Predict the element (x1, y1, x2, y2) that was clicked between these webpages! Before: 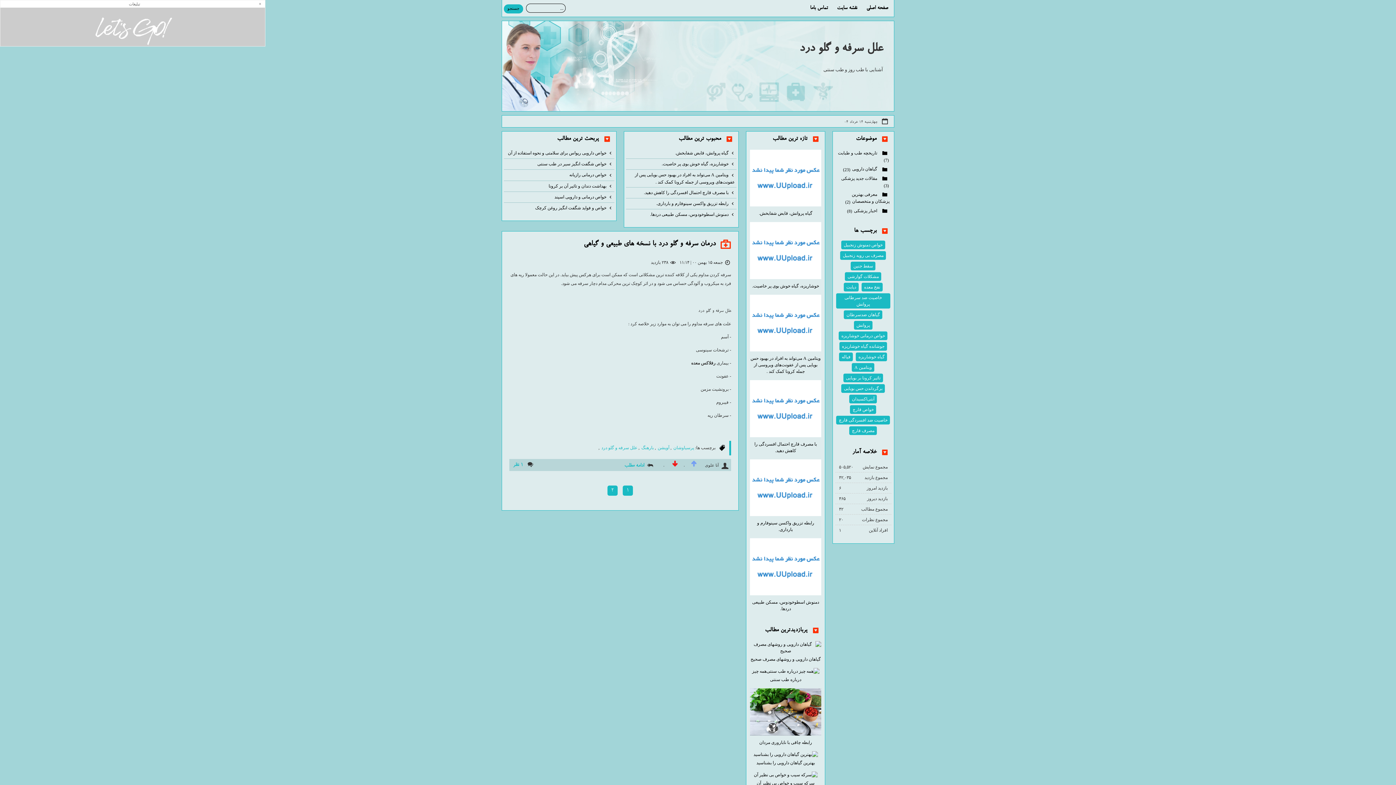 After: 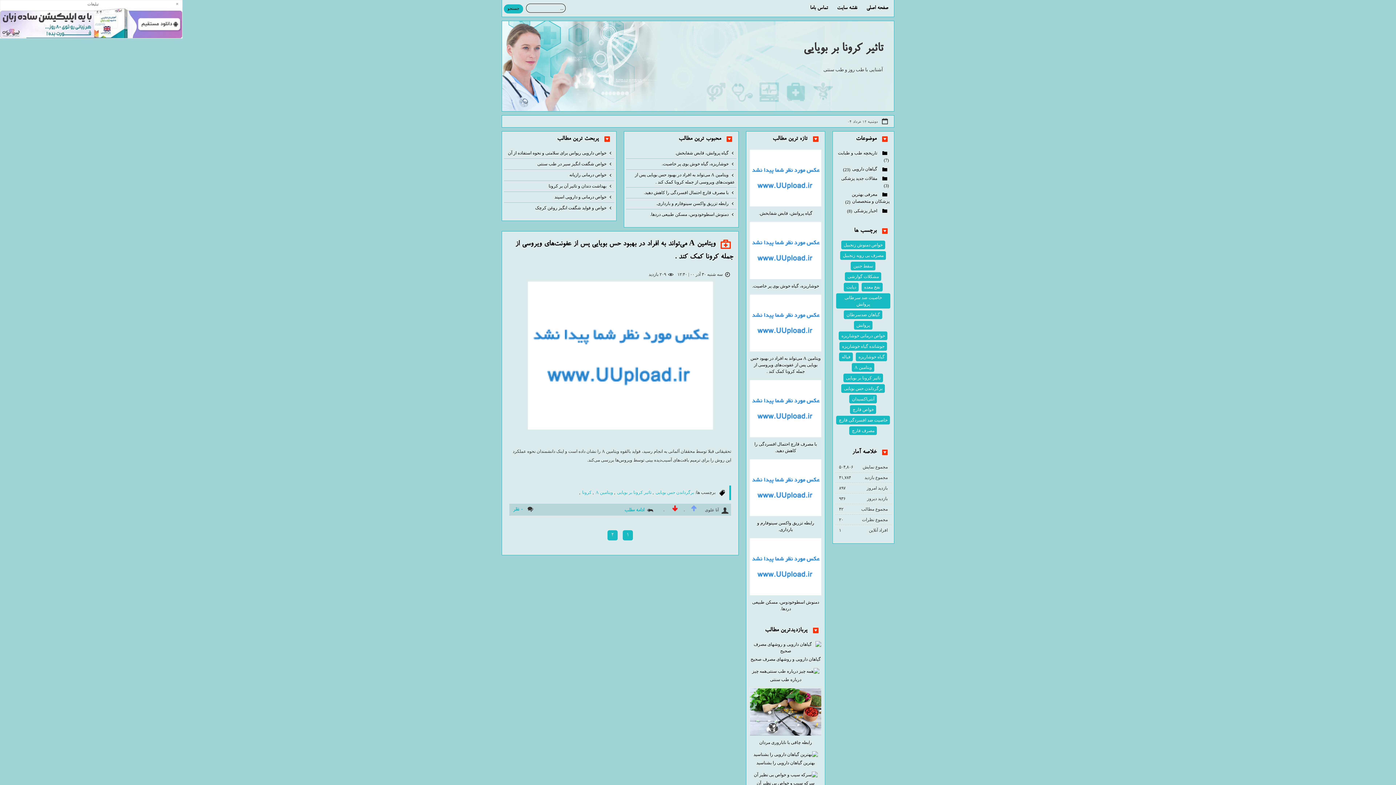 Action: label: تاثیر کرونا بر بویایی bbox: (843, 373, 883, 382)